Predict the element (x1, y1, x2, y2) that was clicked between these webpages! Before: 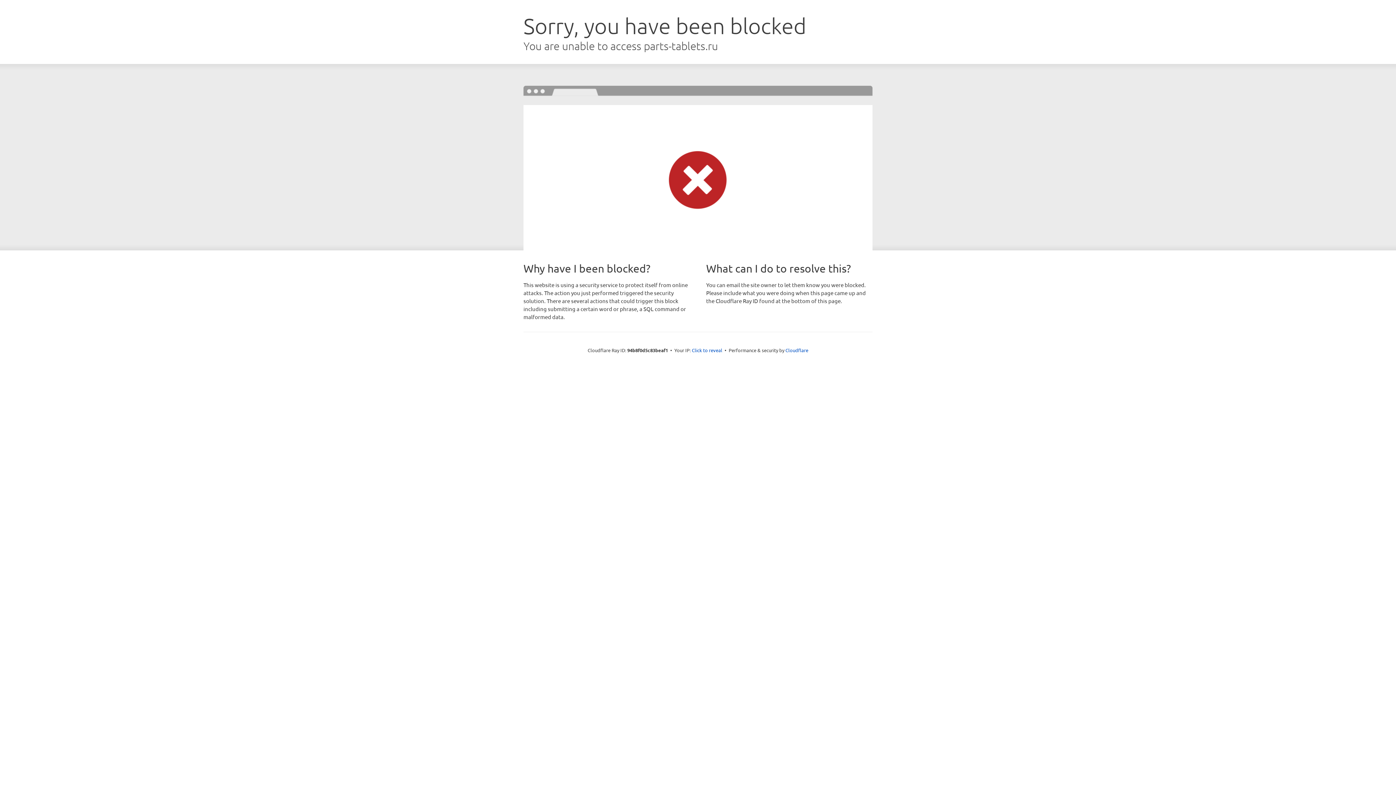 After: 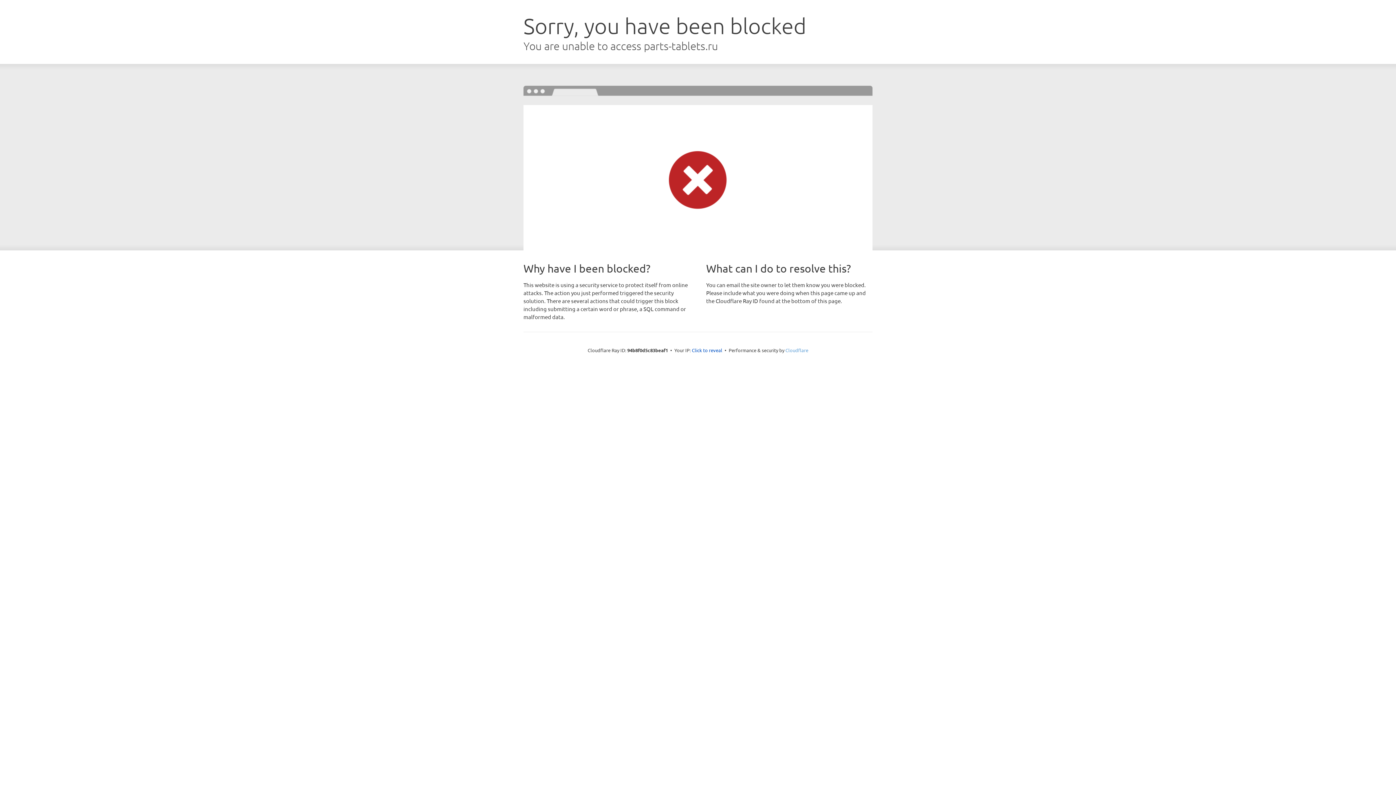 Action: bbox: (785, 347, 808, 353) label: Cloudflare